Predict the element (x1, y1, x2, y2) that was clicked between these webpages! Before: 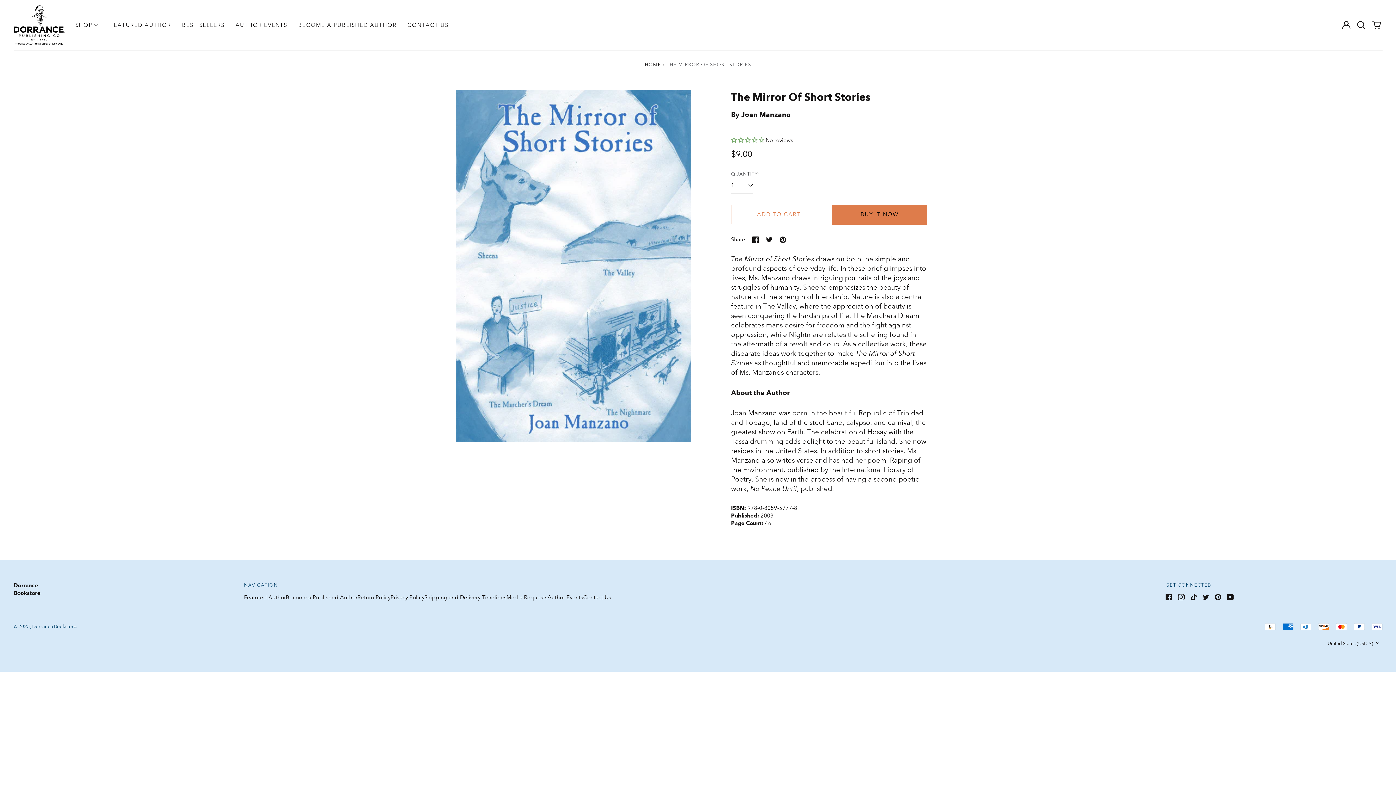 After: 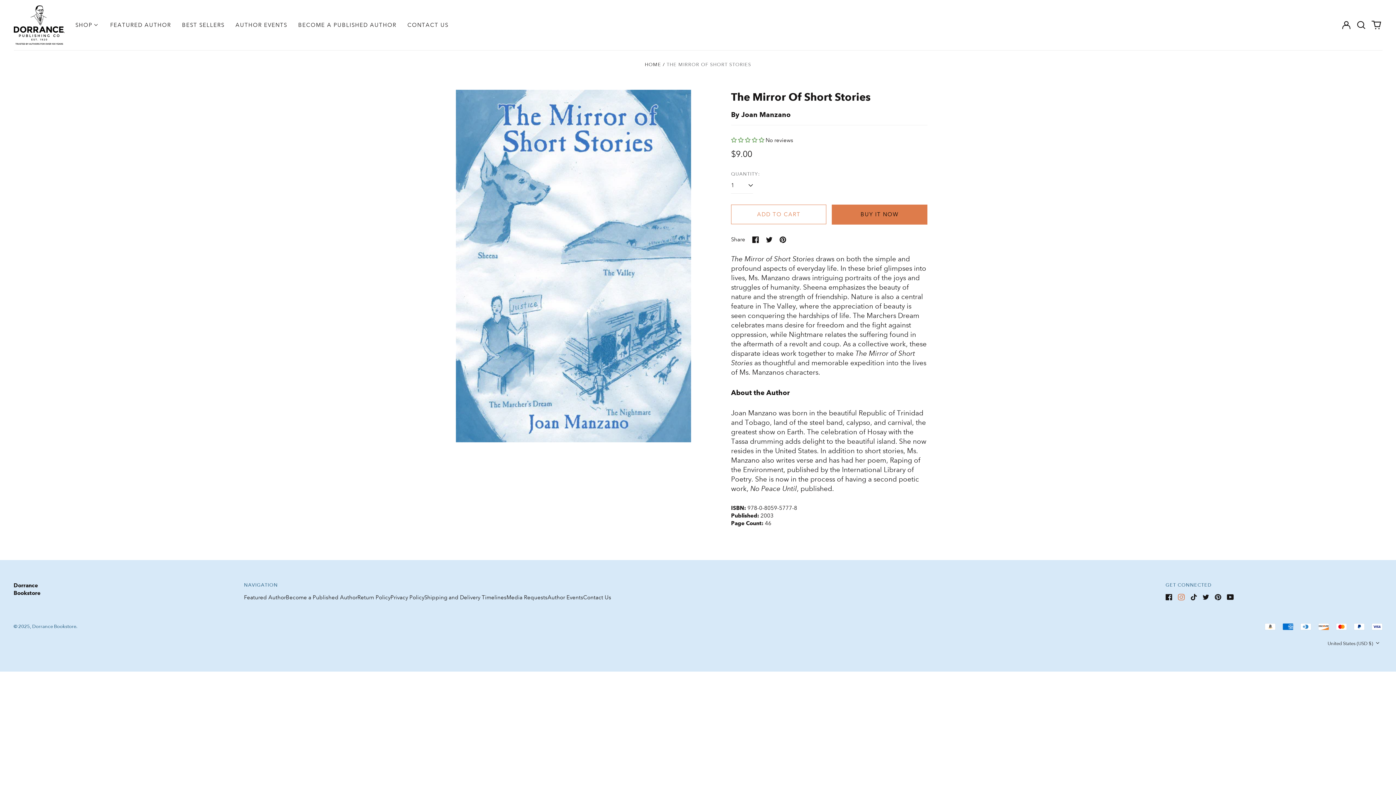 Action: label: Instagram bbox: (1178, 594, 1185, 600)